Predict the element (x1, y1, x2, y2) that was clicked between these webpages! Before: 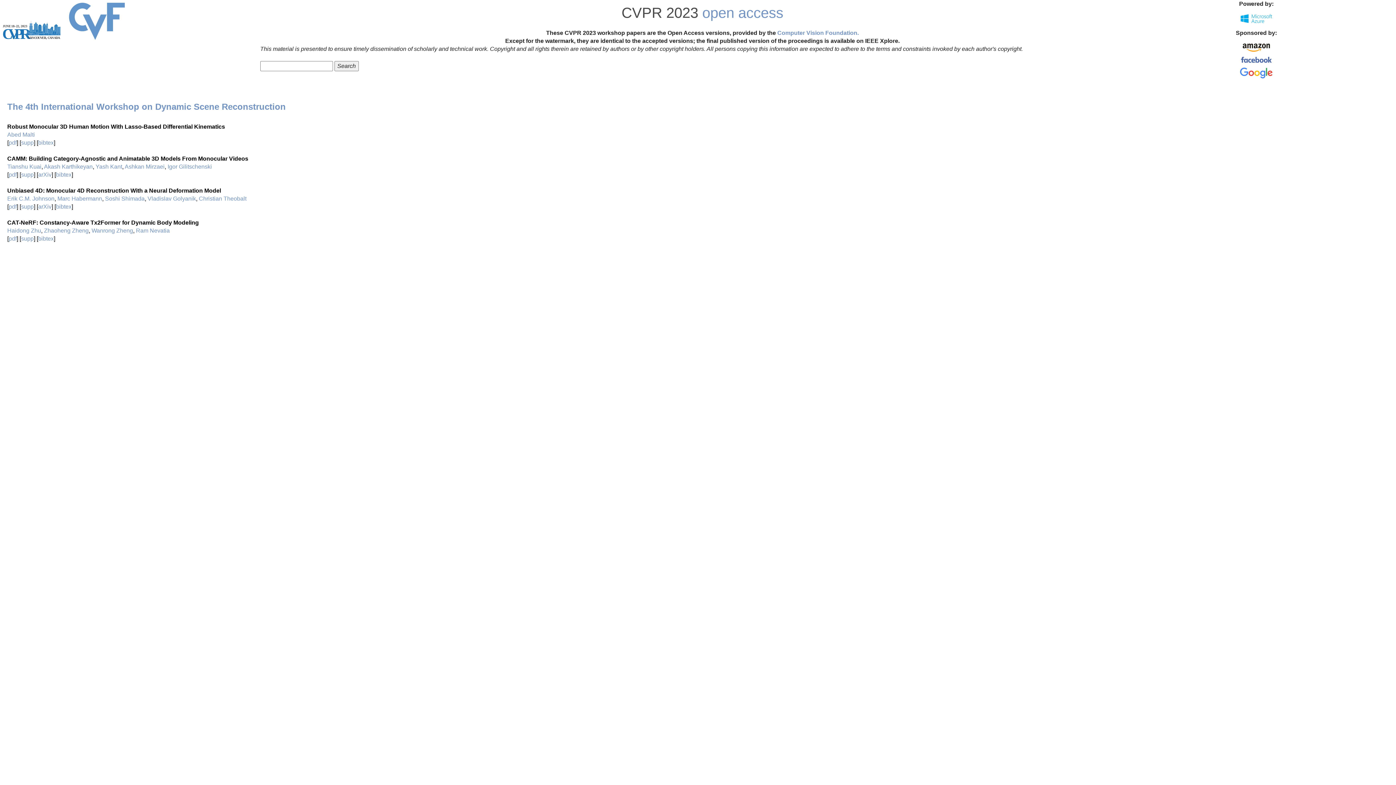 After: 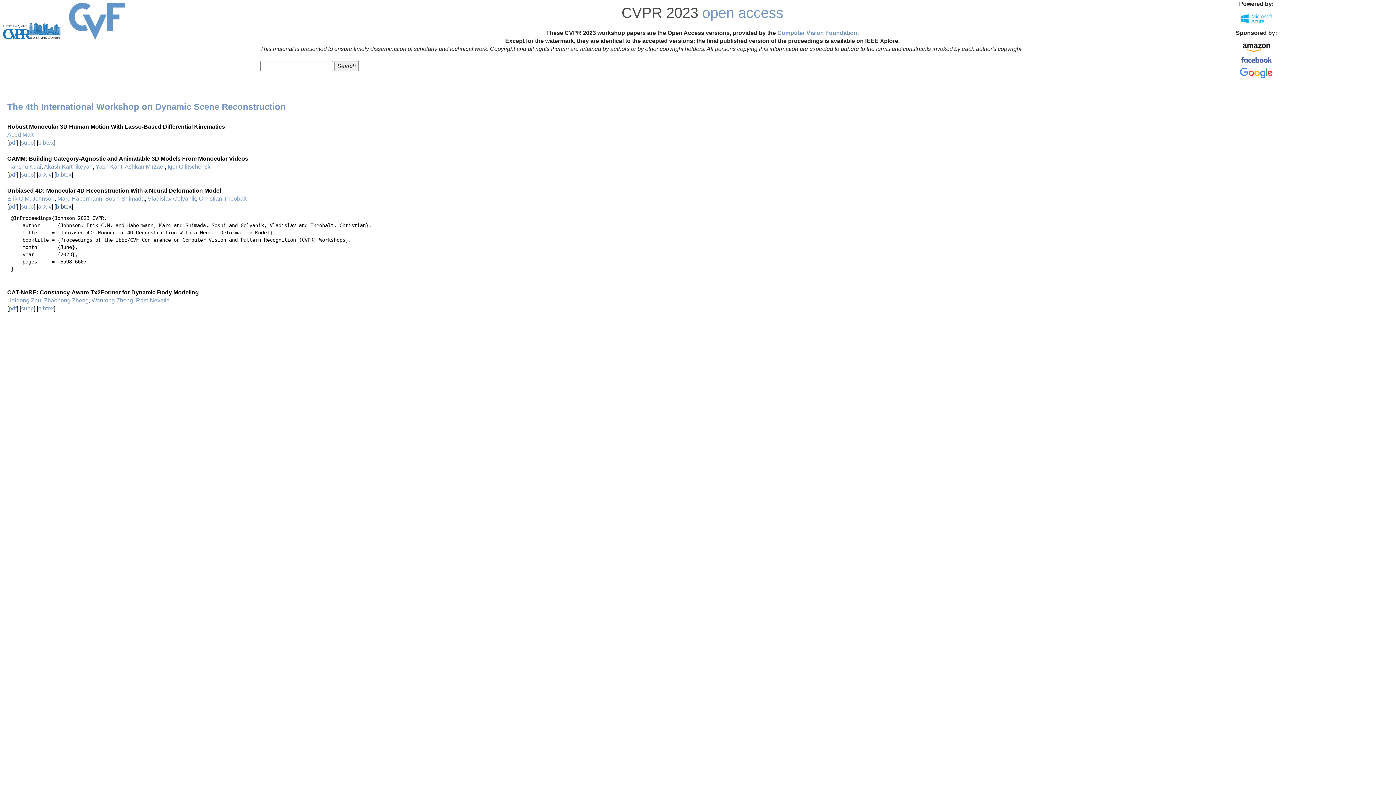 Action: bbox: (56, 203, 71, 209) label: bibtex